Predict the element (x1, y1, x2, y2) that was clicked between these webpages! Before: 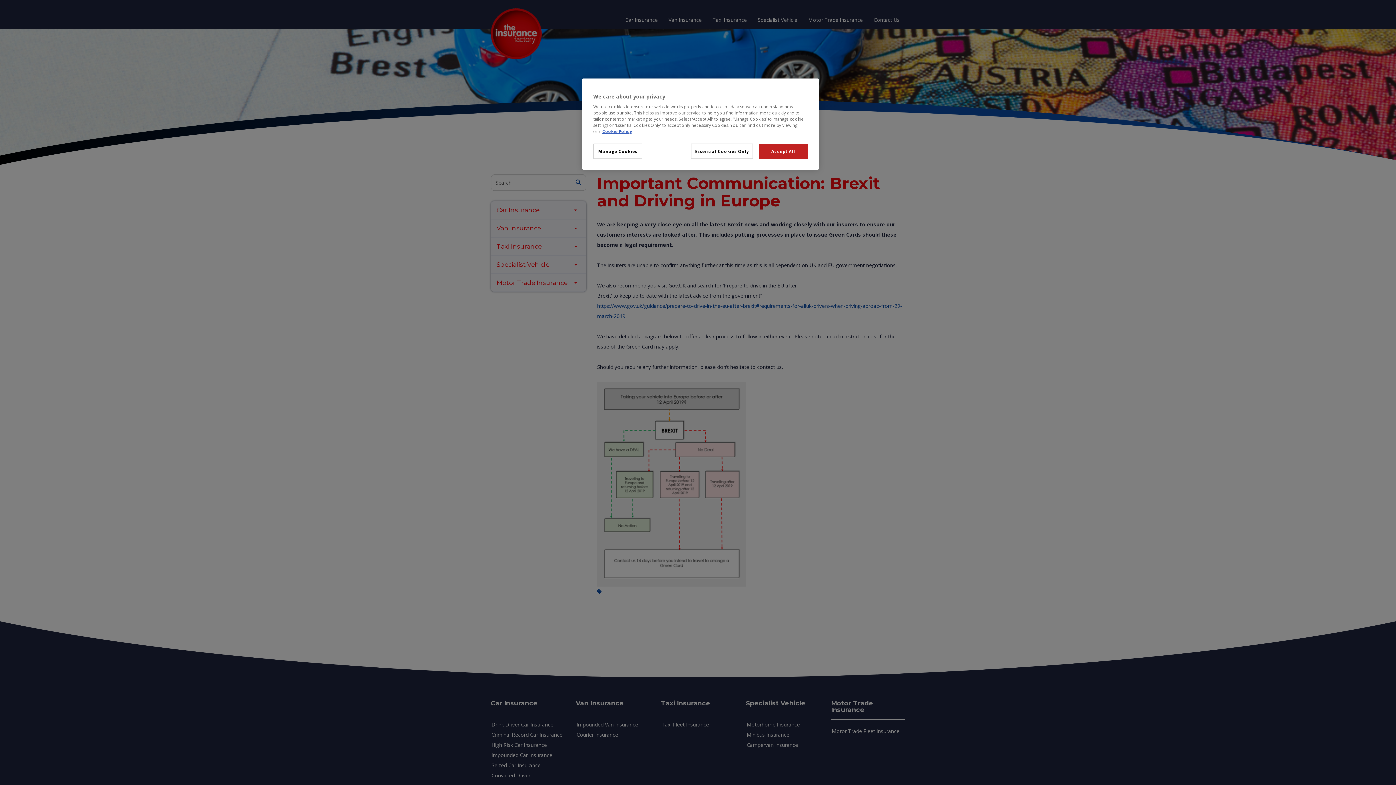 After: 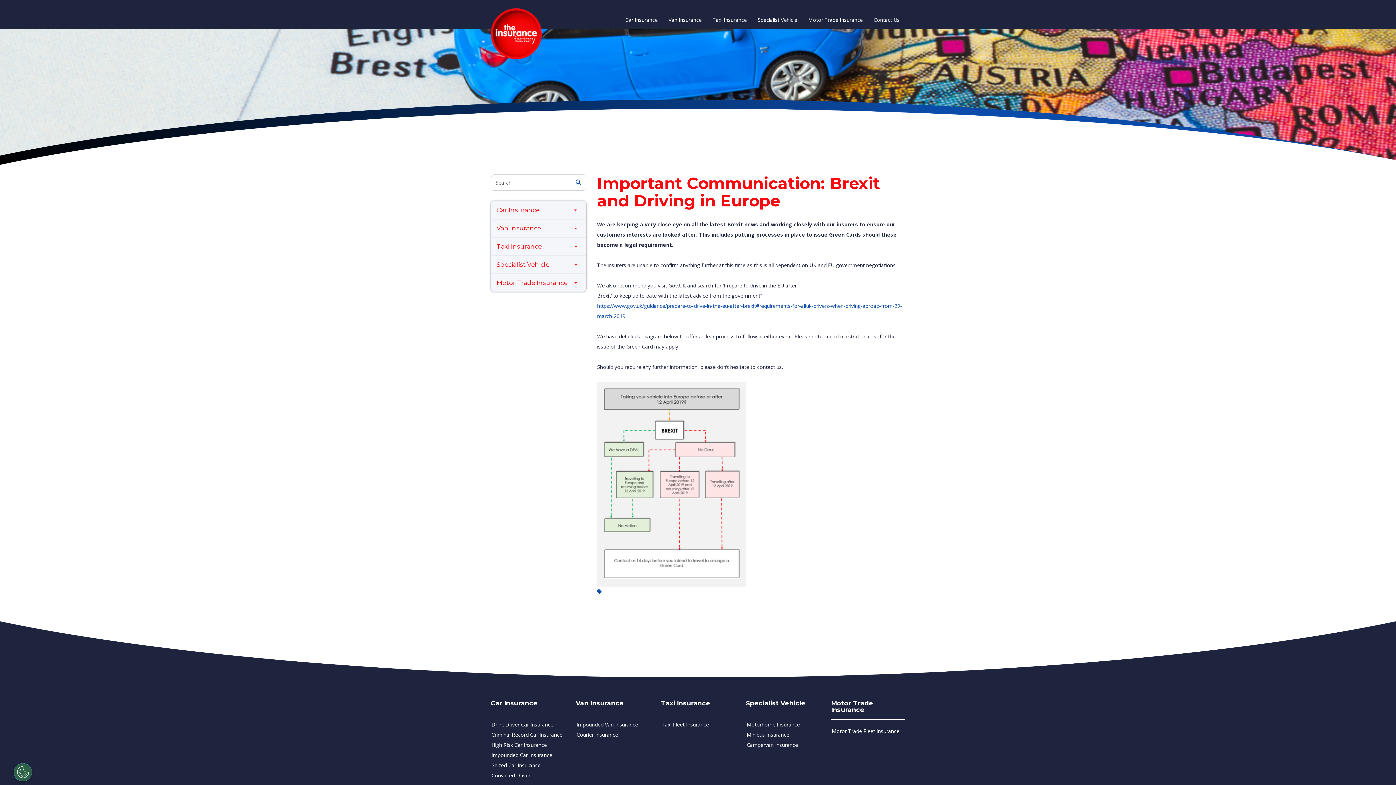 Action: label: Essential Cookies Only bbox: (690, 143, 753, 159)